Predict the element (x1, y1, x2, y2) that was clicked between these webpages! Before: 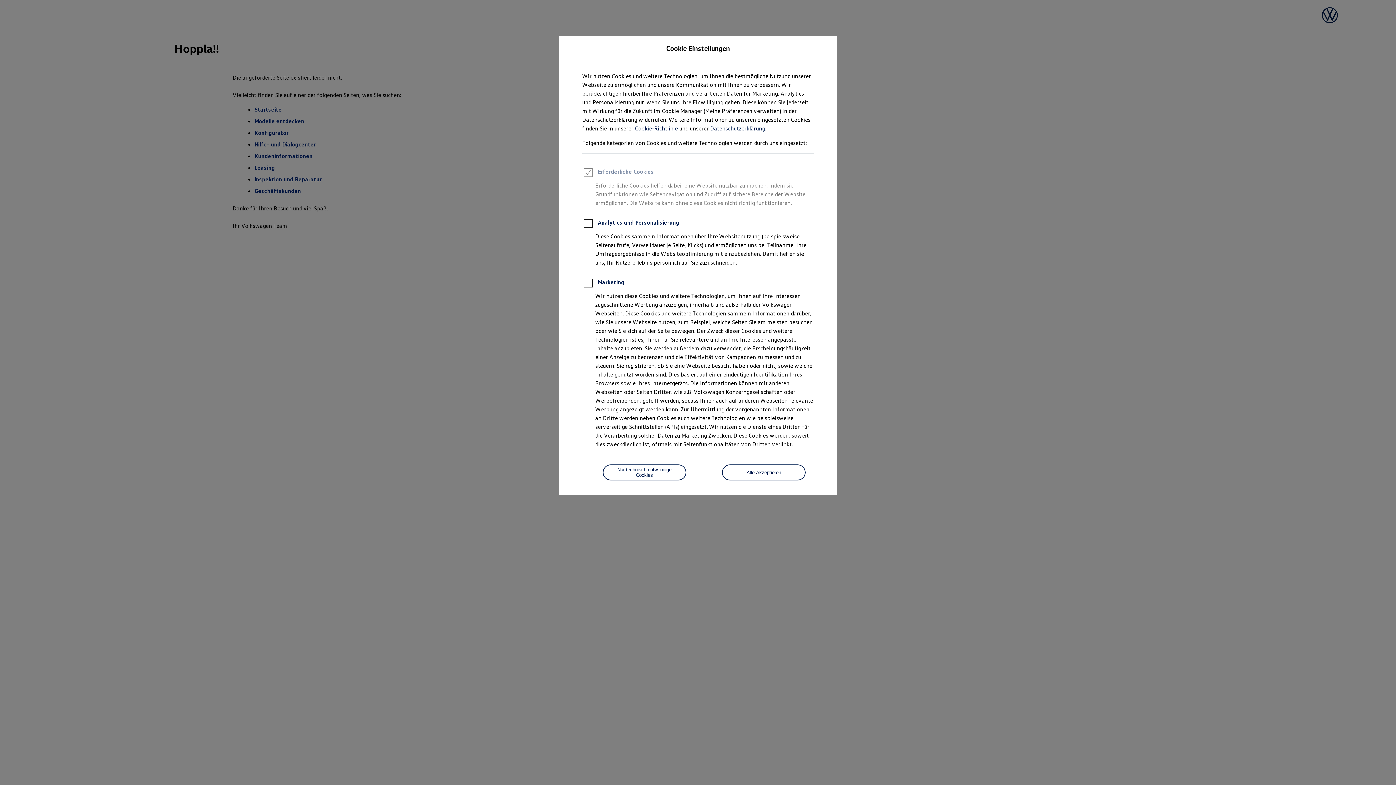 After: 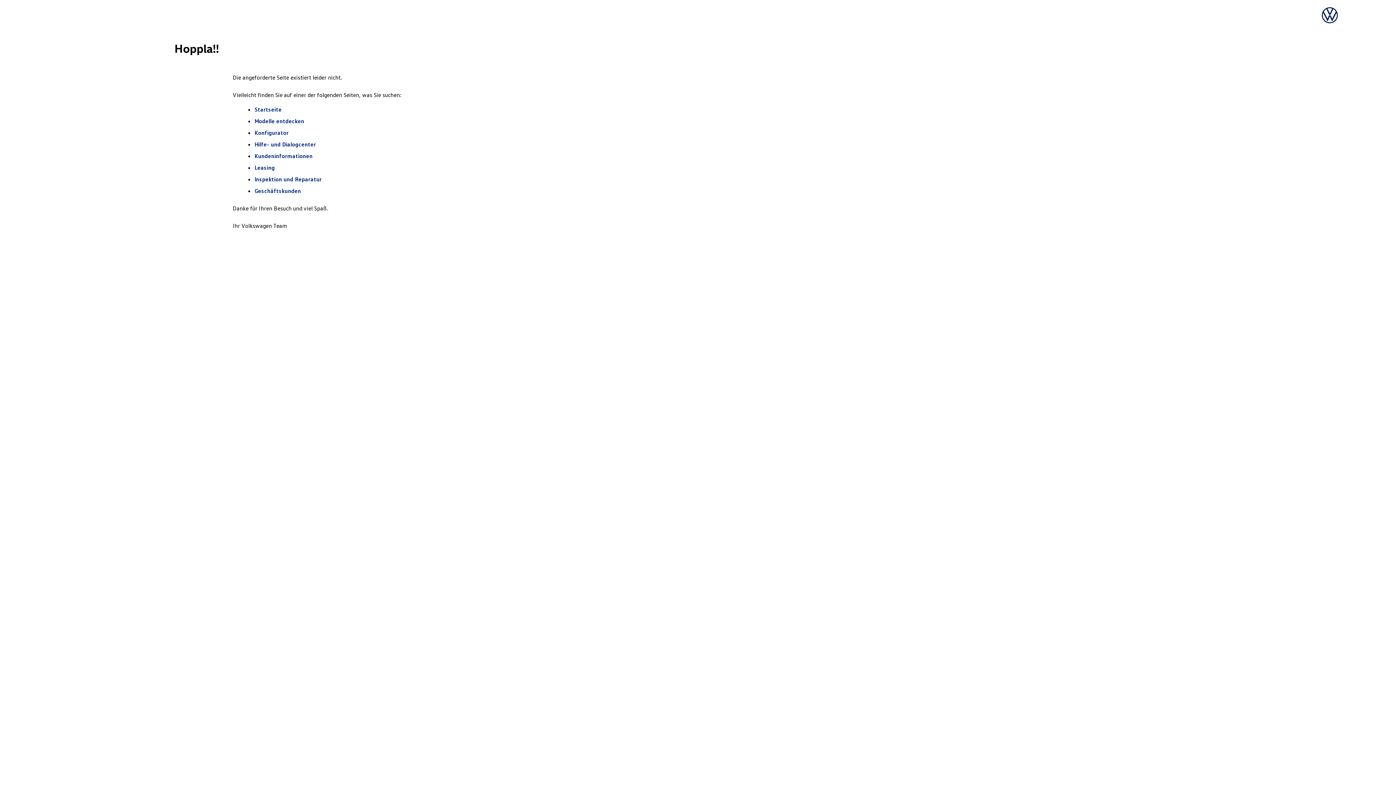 Action: bbox: (722, 464, 805, 480) label: Alle Akzeptieren